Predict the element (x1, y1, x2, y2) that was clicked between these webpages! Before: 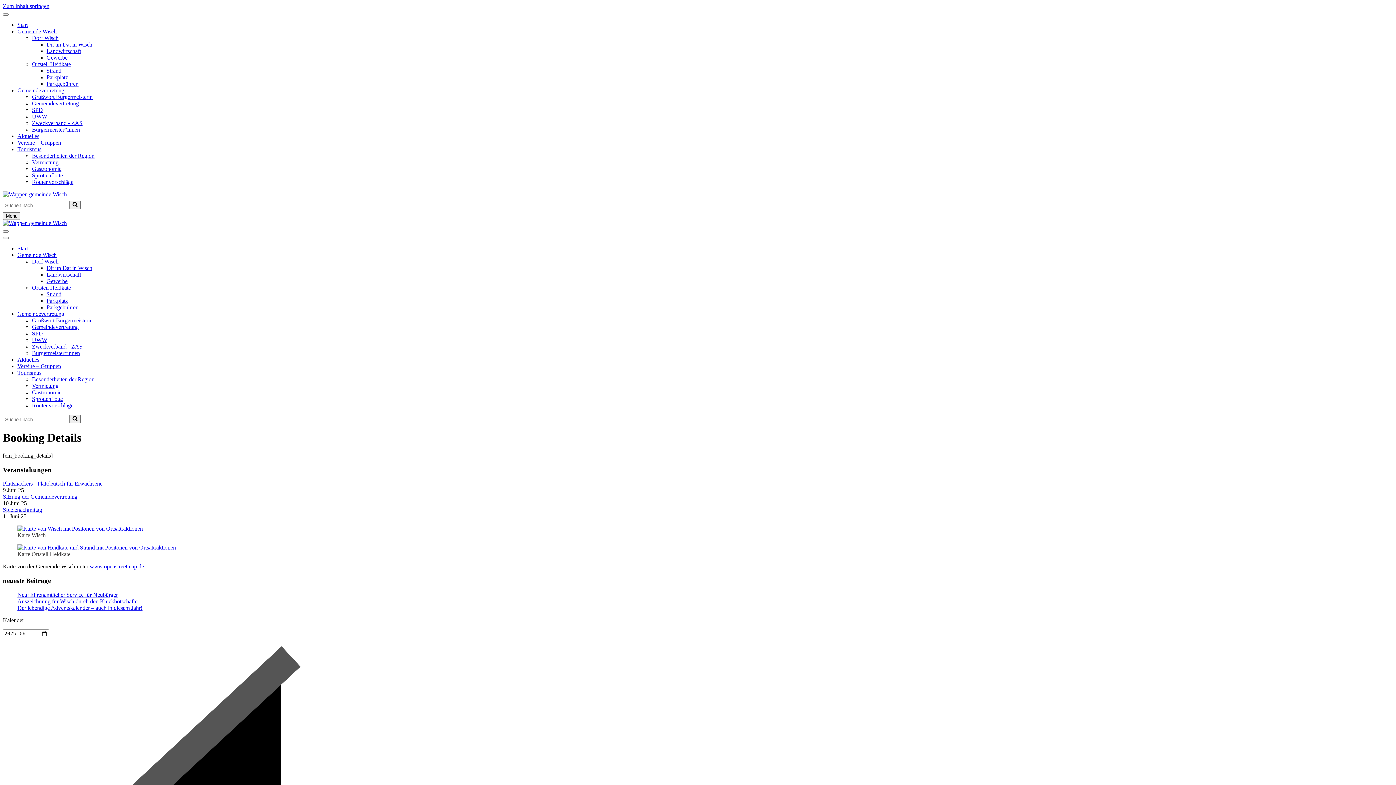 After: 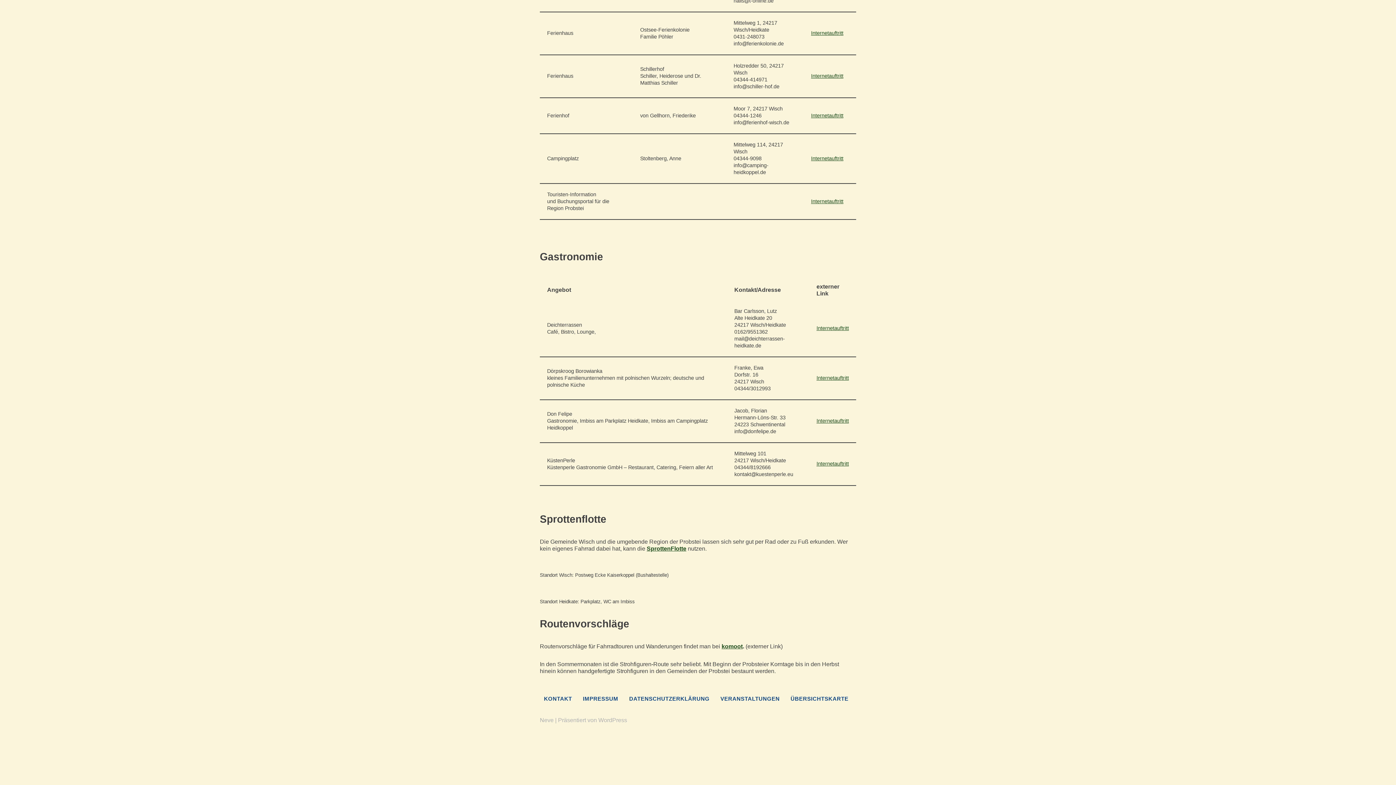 Action: label: Gastronomie bbox: (32, 389, 61, 395)